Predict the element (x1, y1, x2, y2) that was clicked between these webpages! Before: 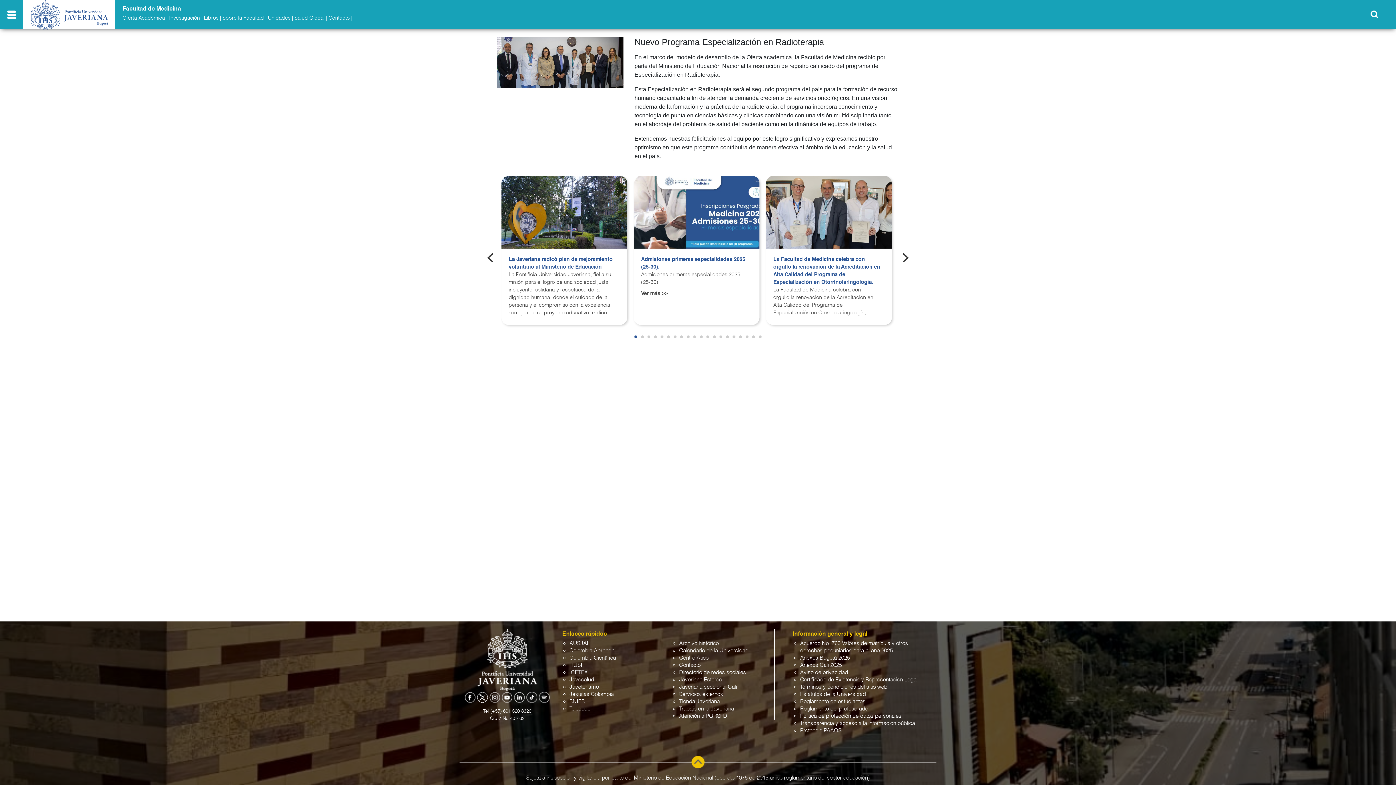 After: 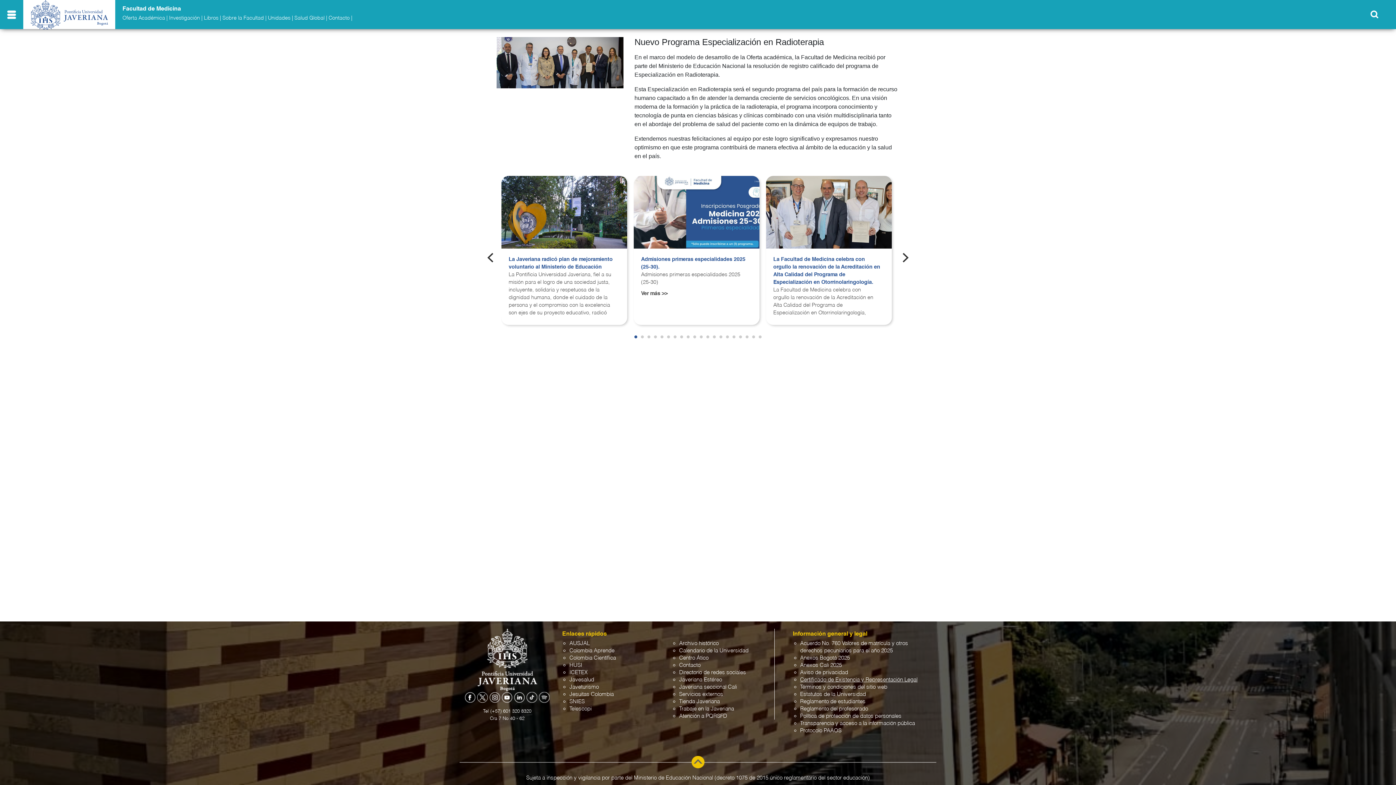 Action: label: Certificado de Existencia y Representación Legal bbox: (800, 677, 917, 682)